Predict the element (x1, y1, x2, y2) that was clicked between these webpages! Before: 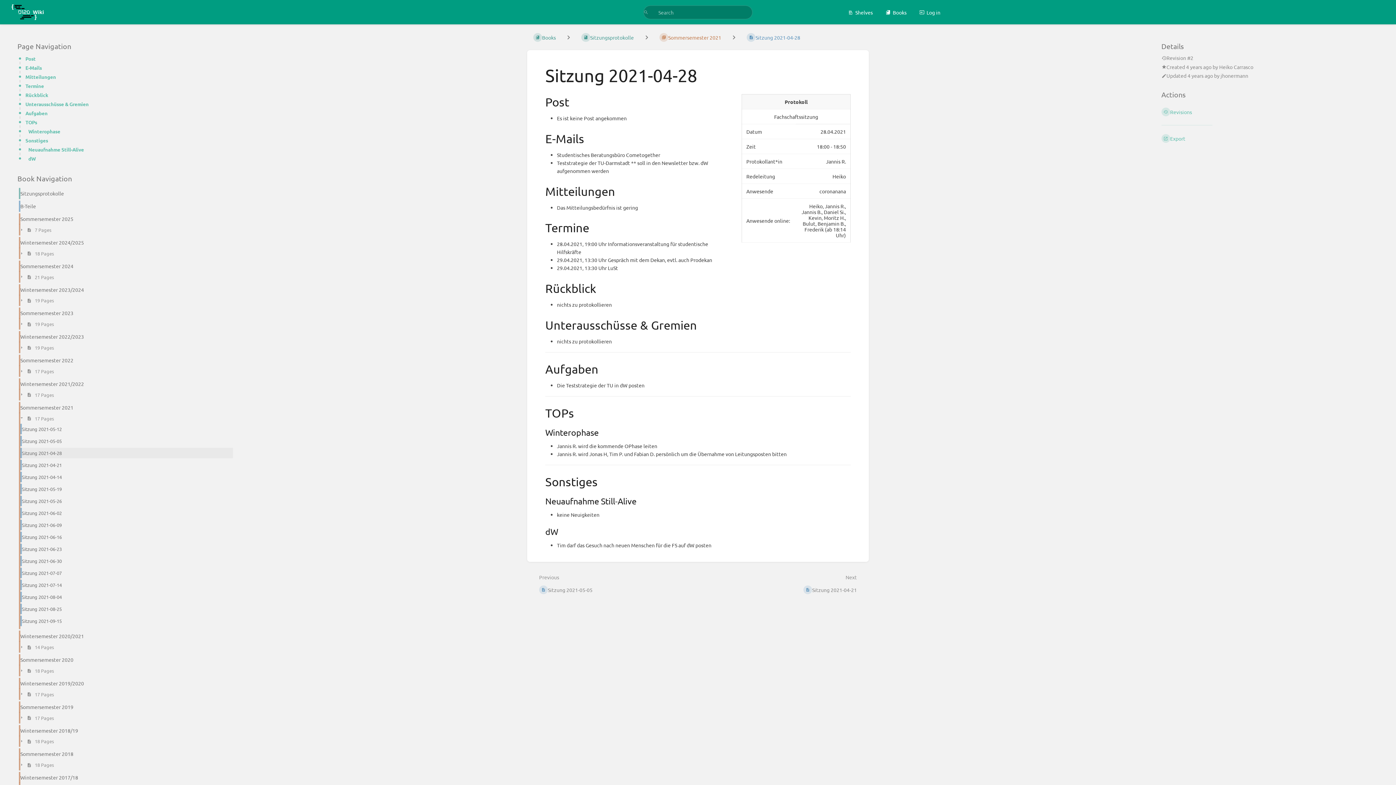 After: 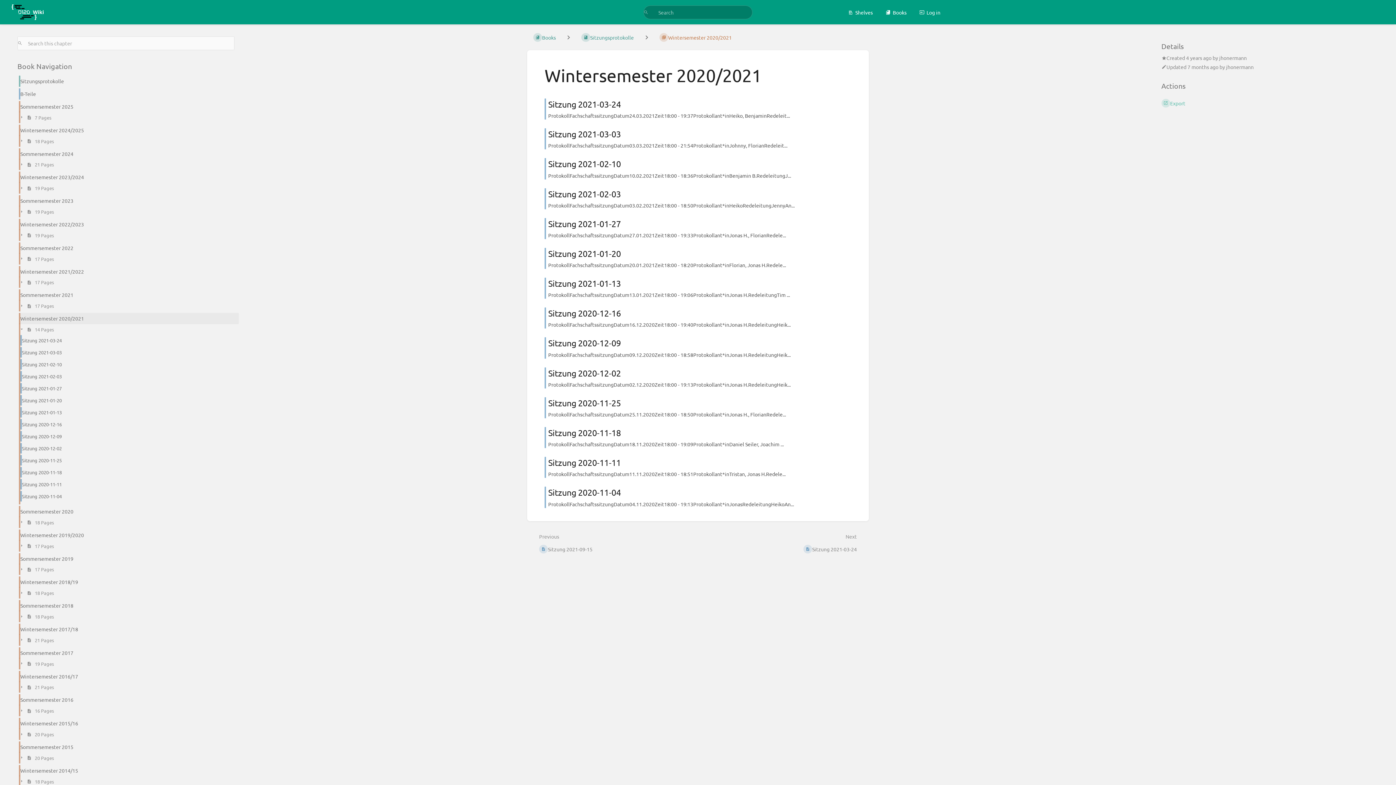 Action: bbox: (13, 630, 239, 643) label: Wintersemester 2020/2021